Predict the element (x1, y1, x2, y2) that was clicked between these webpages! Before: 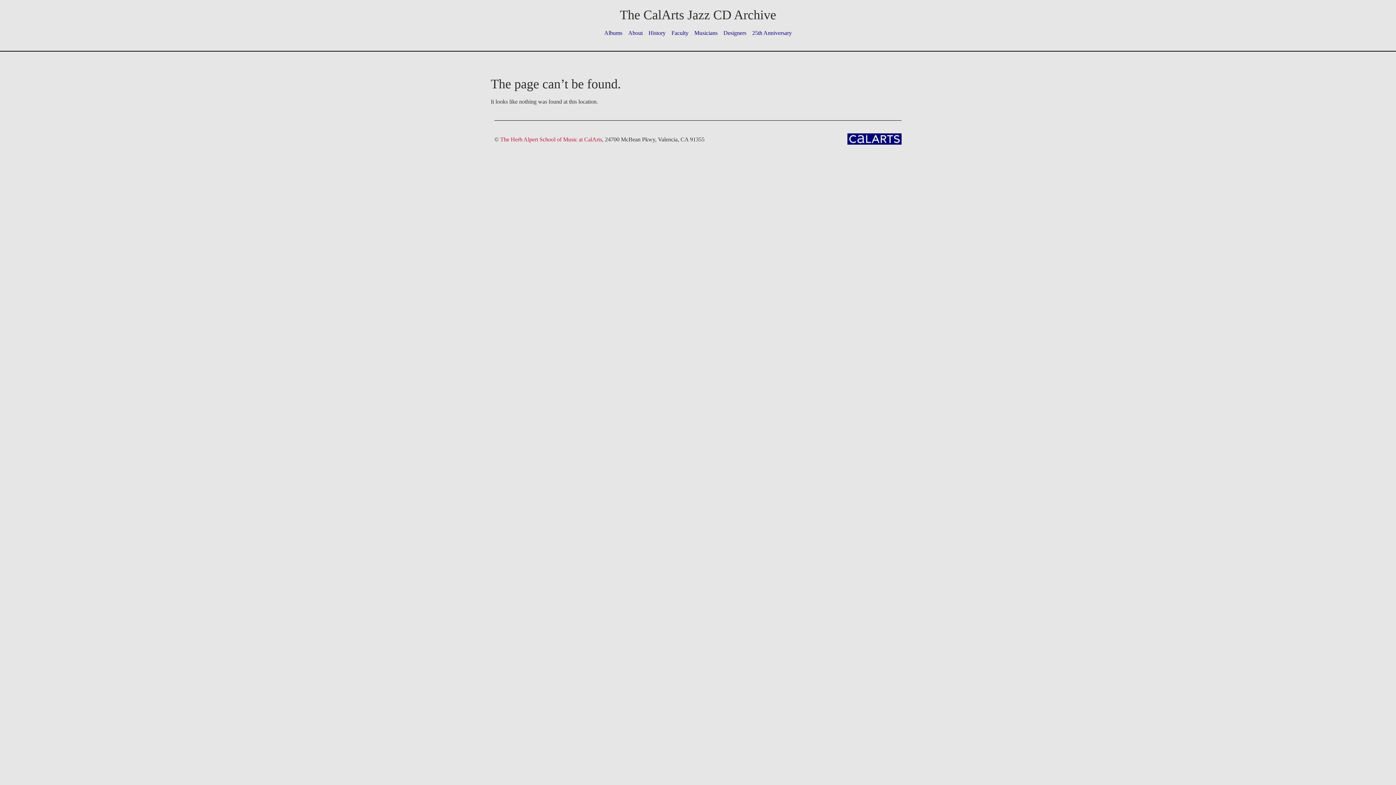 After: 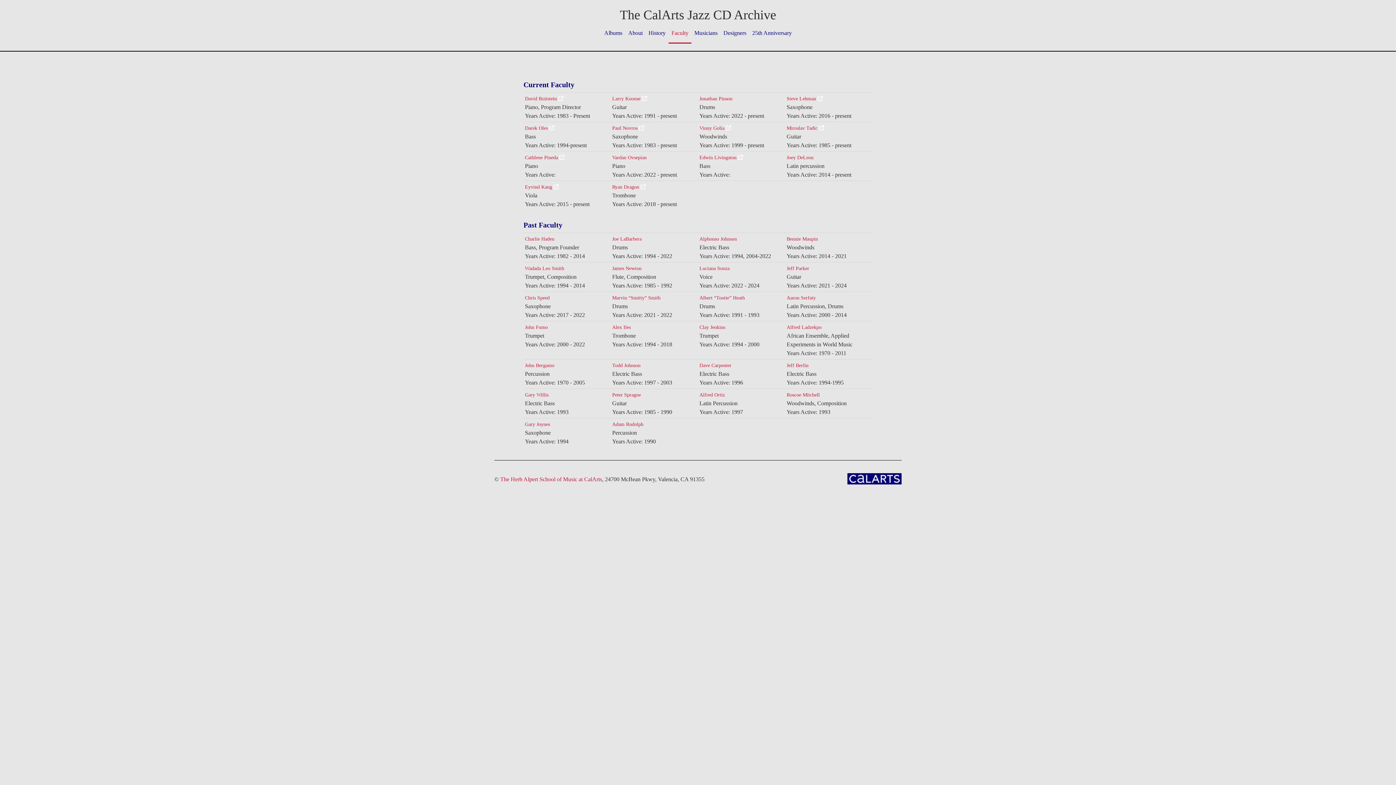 Action: label: Faculty bbox: (668, 22, 691, 43)